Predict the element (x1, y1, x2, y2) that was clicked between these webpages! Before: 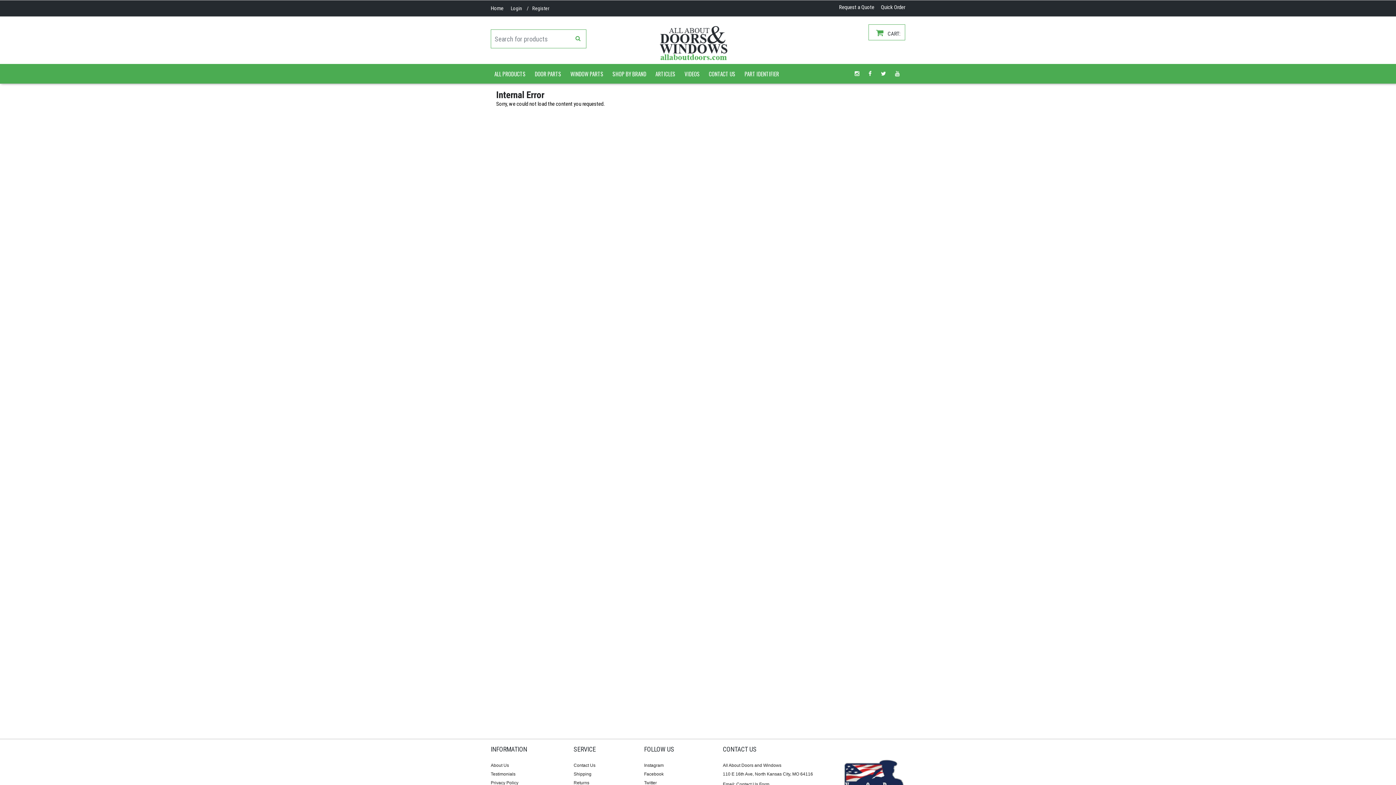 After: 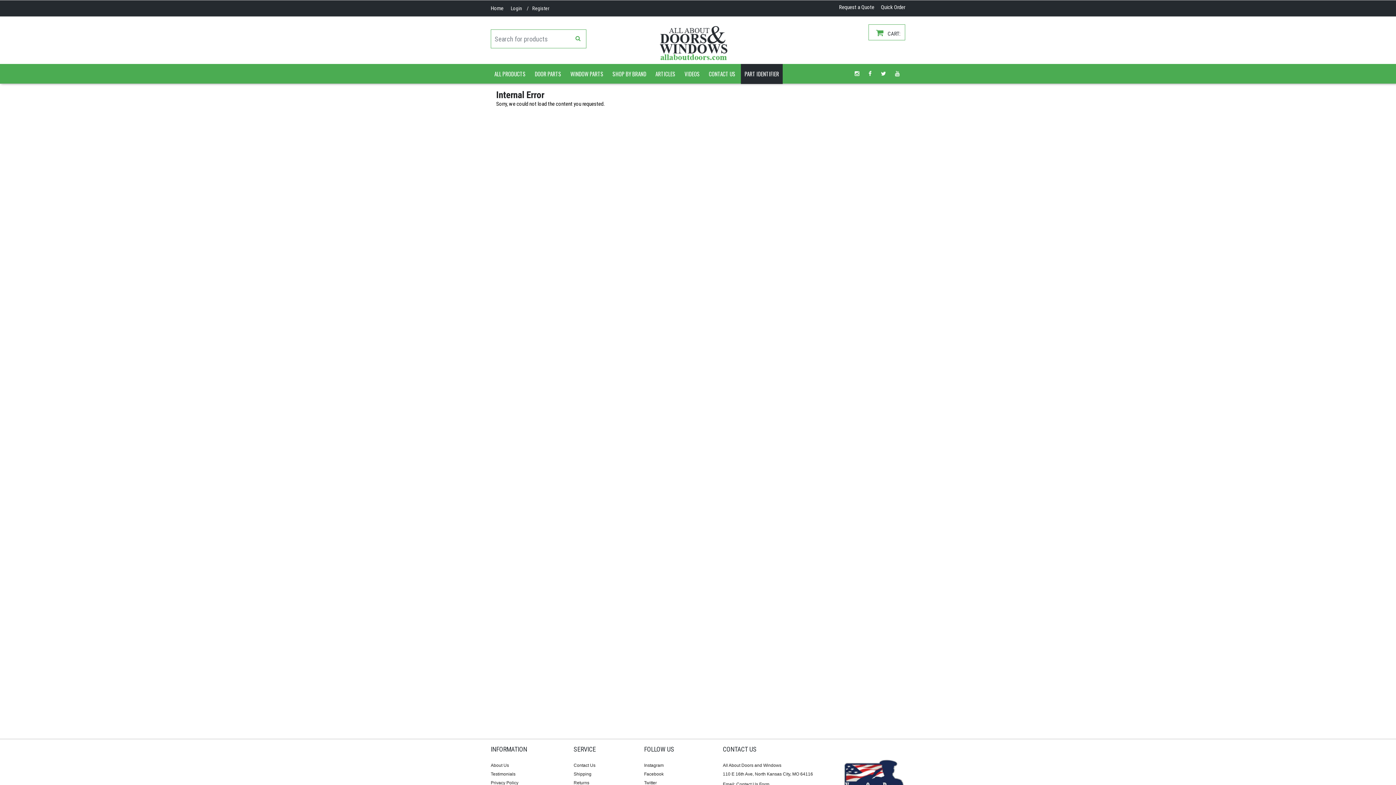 Action: bbox: (741, 63, 782, 83) label: PART IDENTIFIER